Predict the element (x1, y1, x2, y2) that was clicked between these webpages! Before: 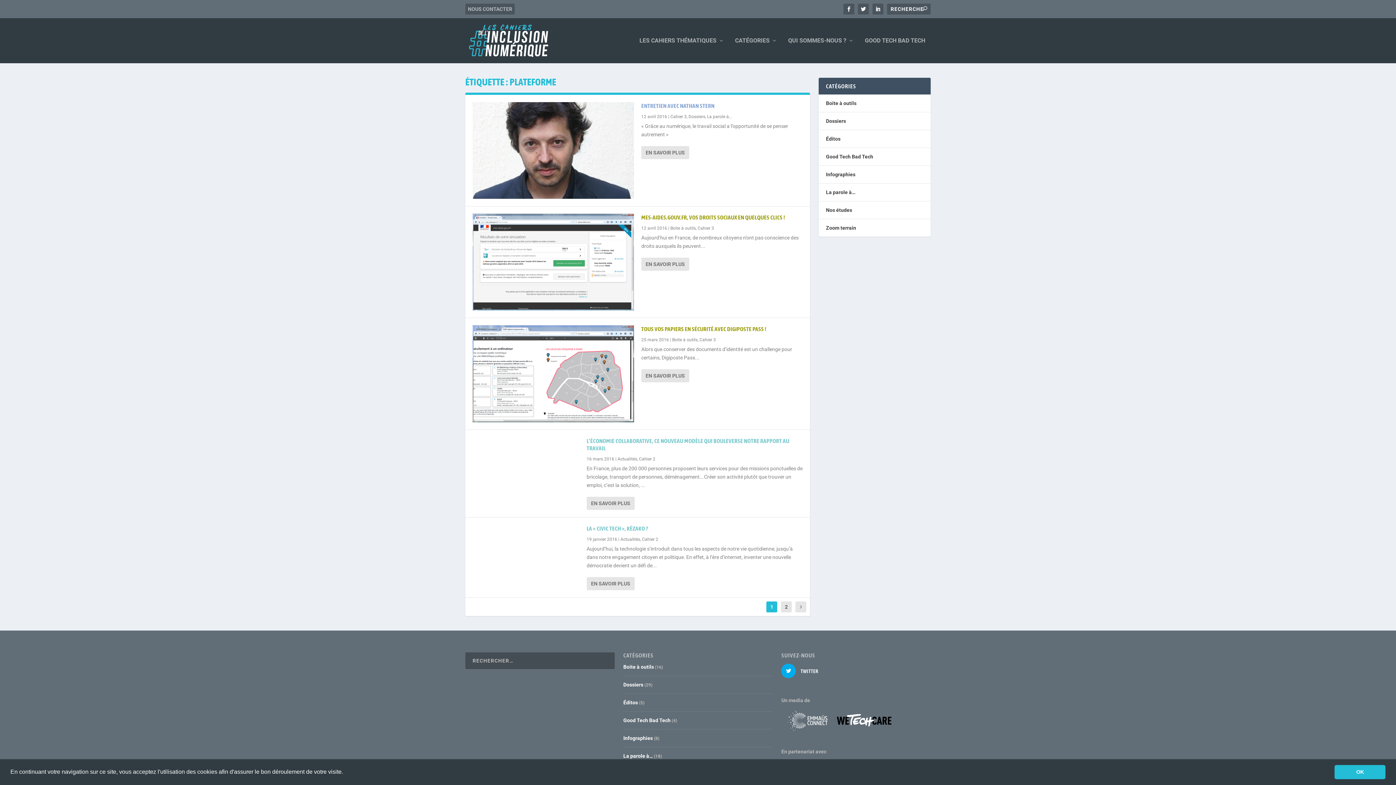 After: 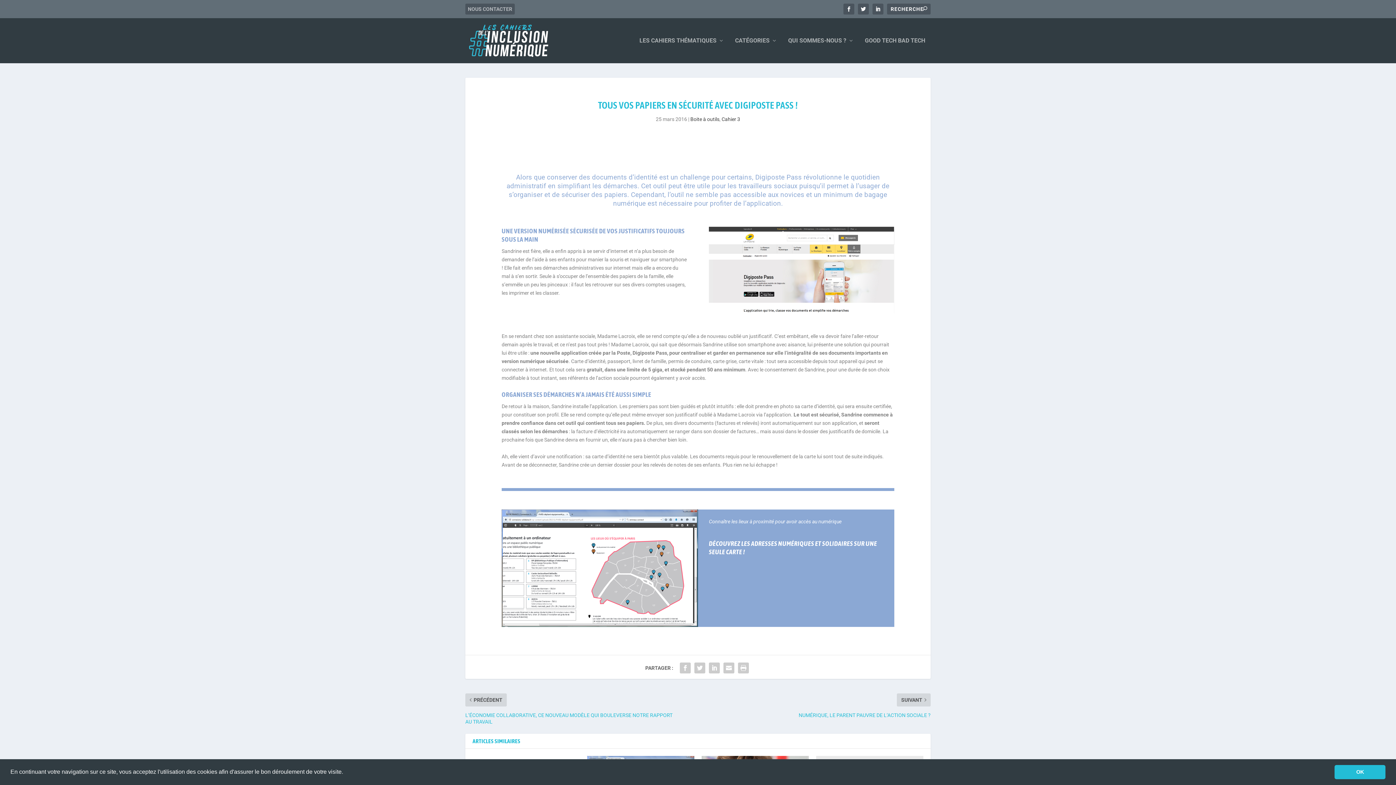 Action: label: EN SAVOIR PLUS bbox: (641, 369, 689, 382)